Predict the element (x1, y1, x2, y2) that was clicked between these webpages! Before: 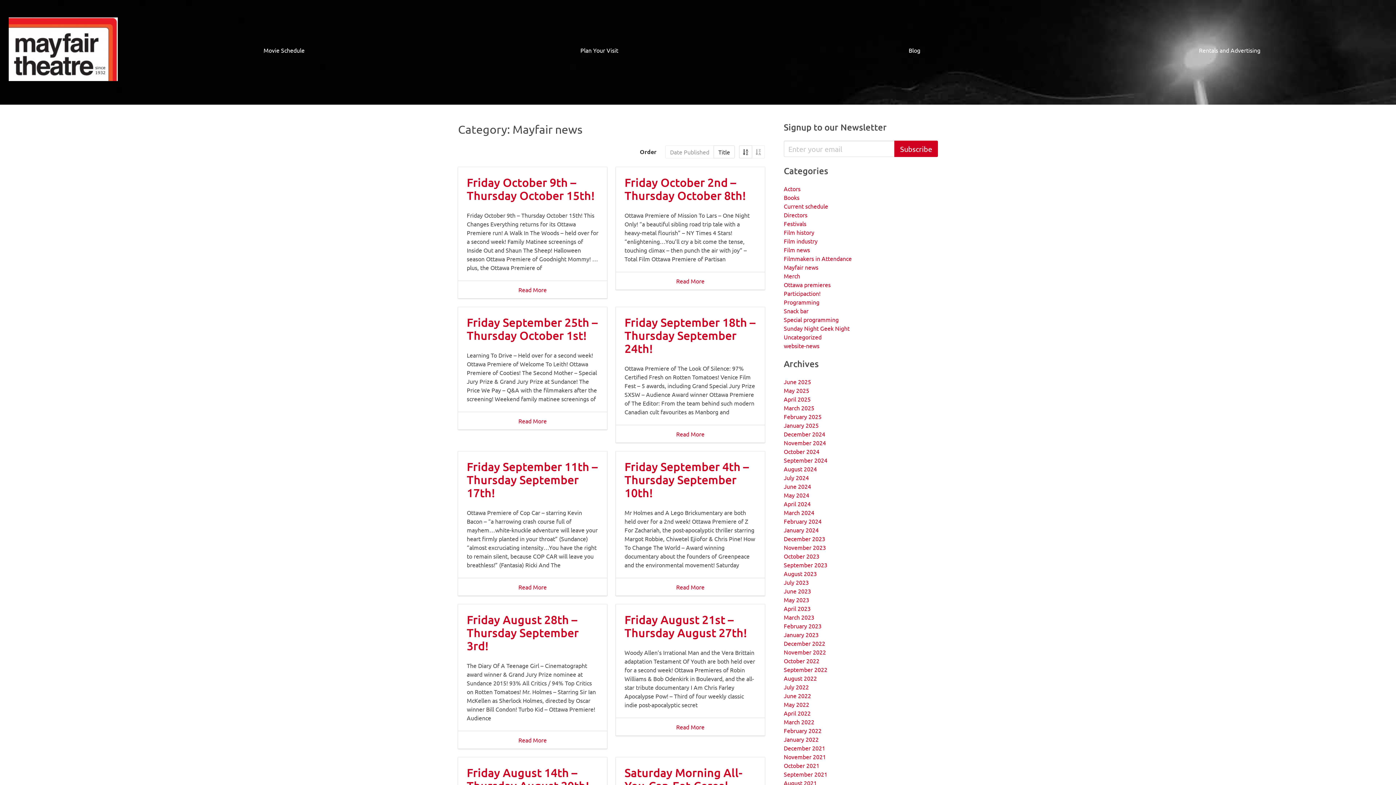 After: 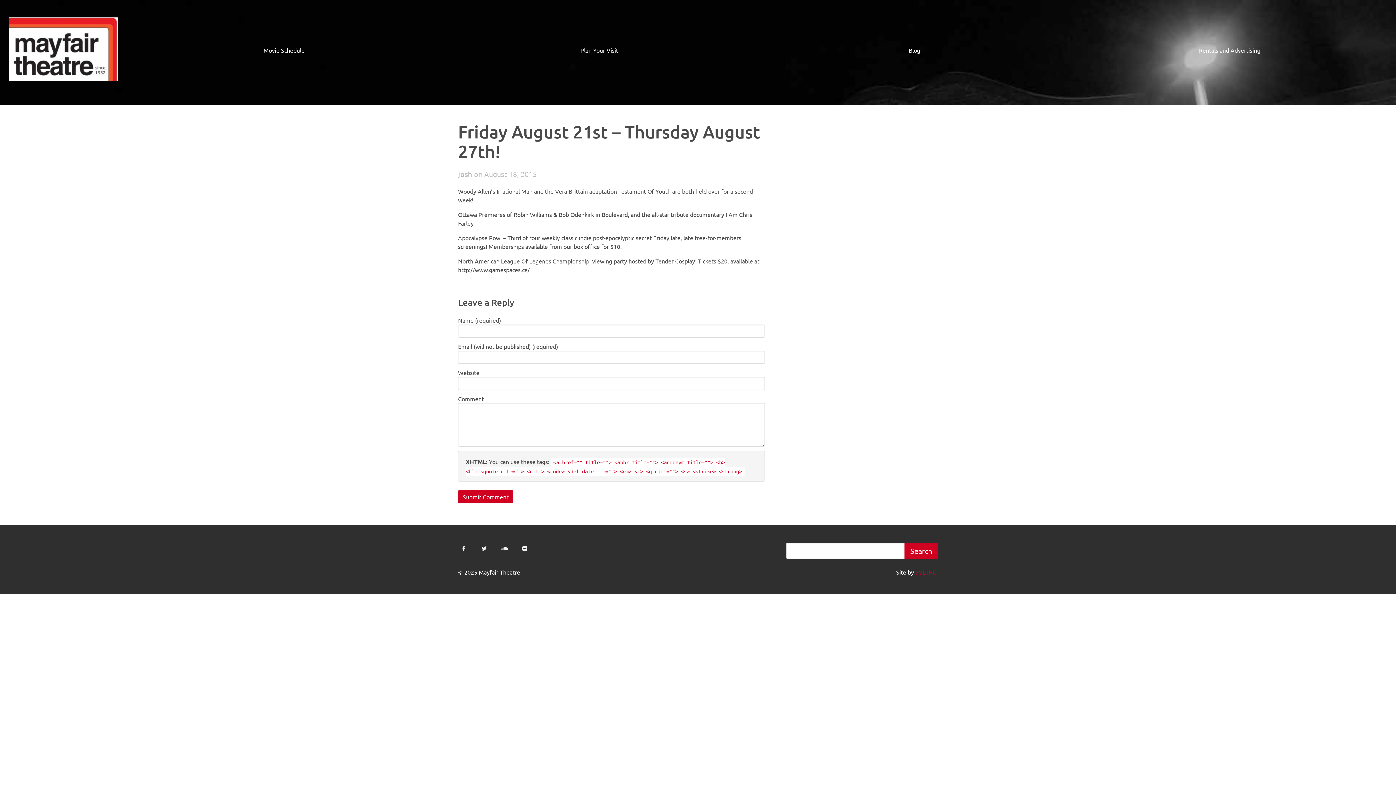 Action: label: Read More bbox: (676, 722, 704, 731)